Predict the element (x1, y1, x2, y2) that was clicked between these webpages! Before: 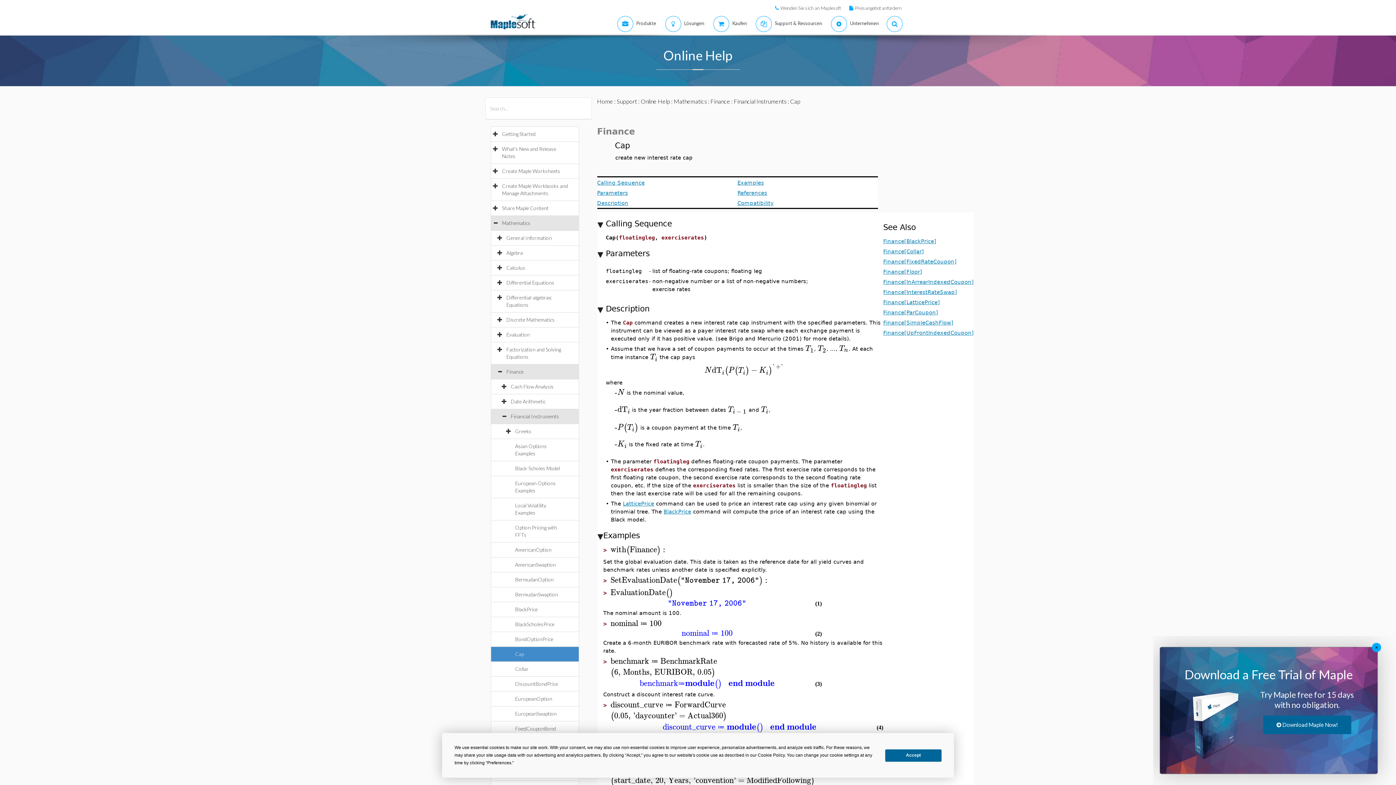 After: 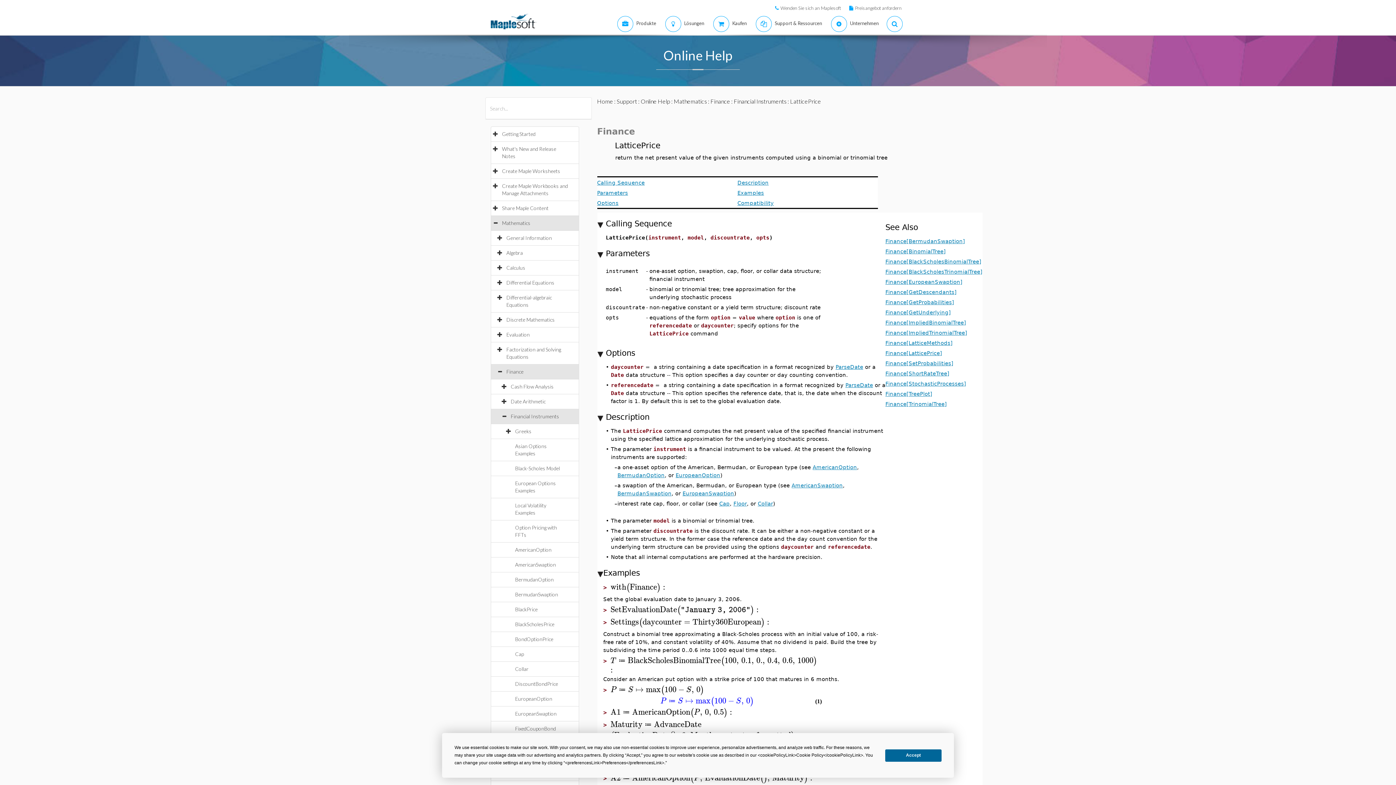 Action: bbox: (819, 298, 875, 305) label: Finance[LatticePrice]